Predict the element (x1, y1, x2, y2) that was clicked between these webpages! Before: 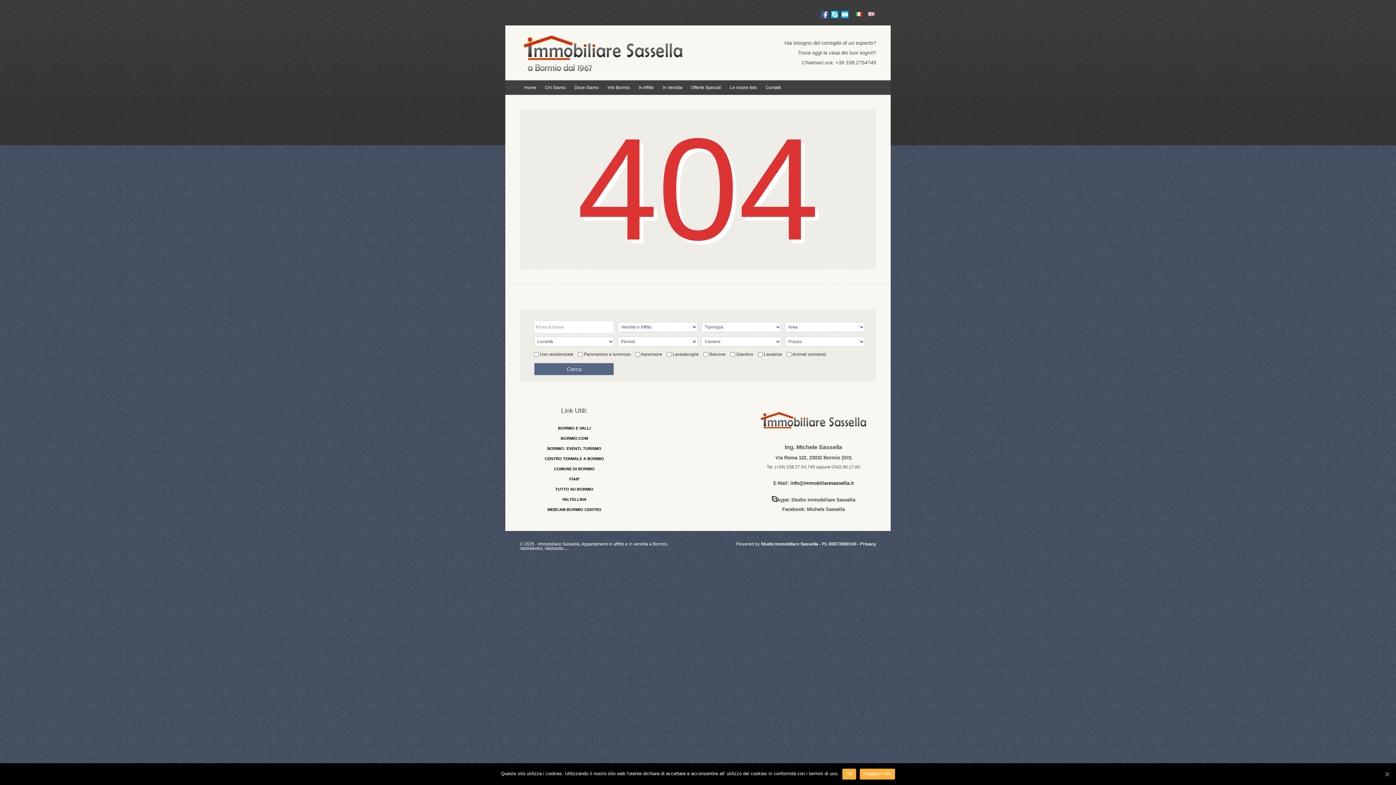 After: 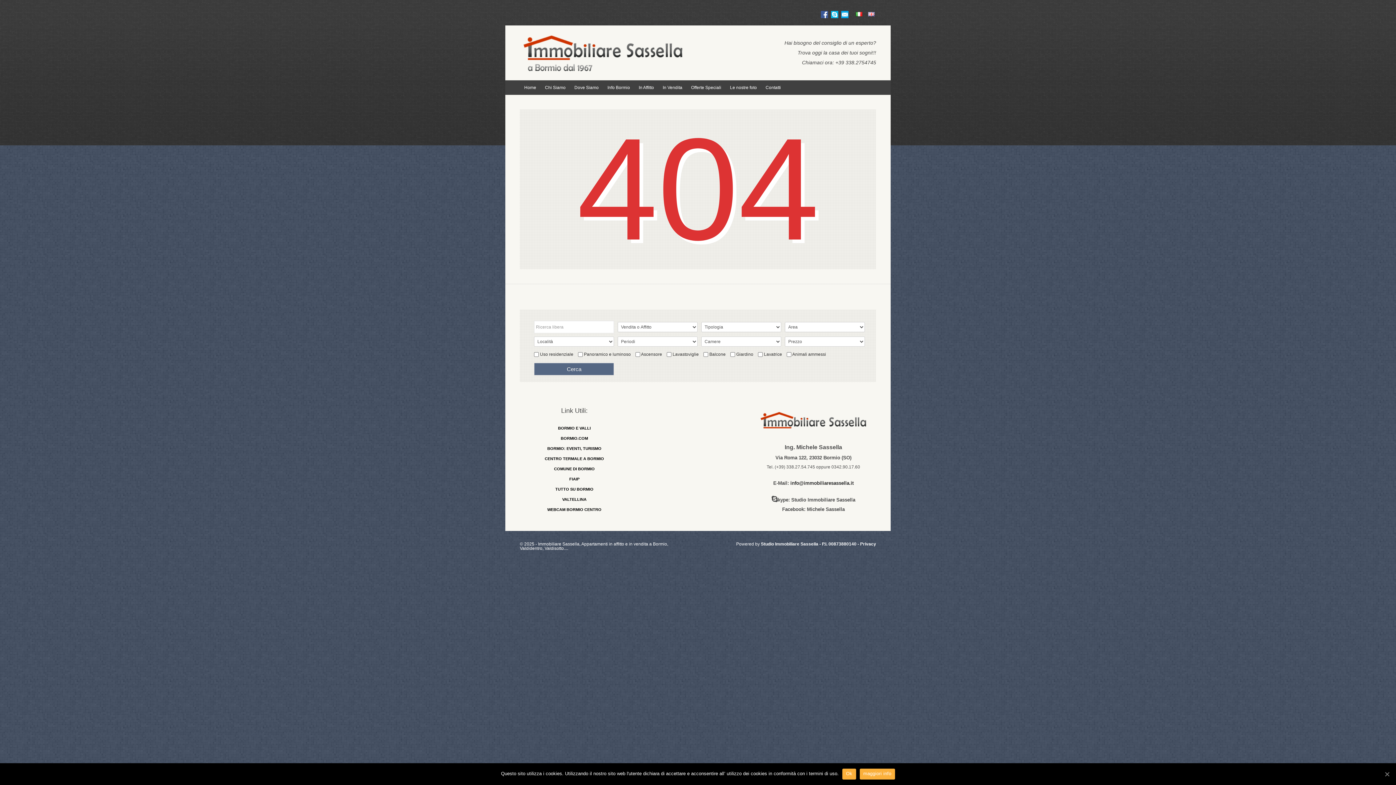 Action: bbox: (831, 10, 838, 18)